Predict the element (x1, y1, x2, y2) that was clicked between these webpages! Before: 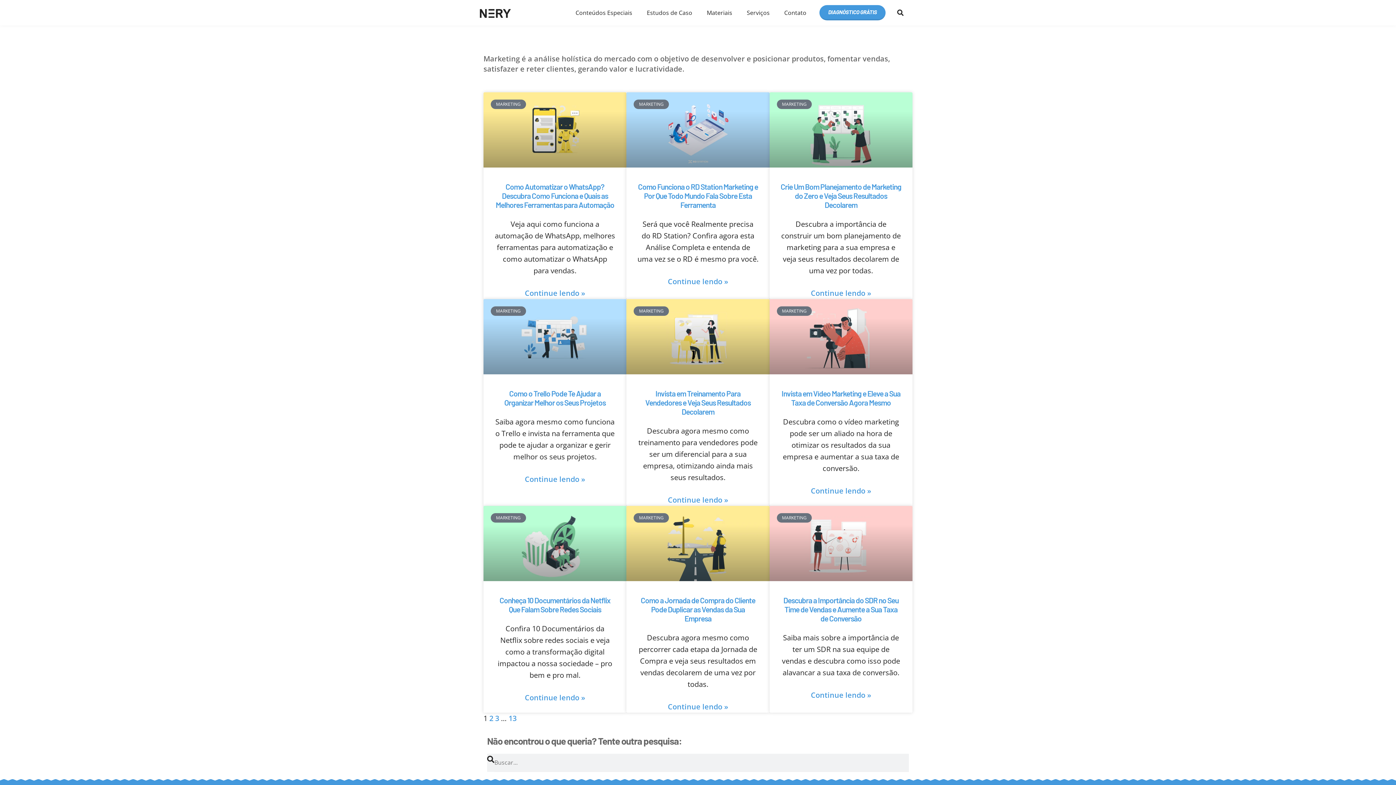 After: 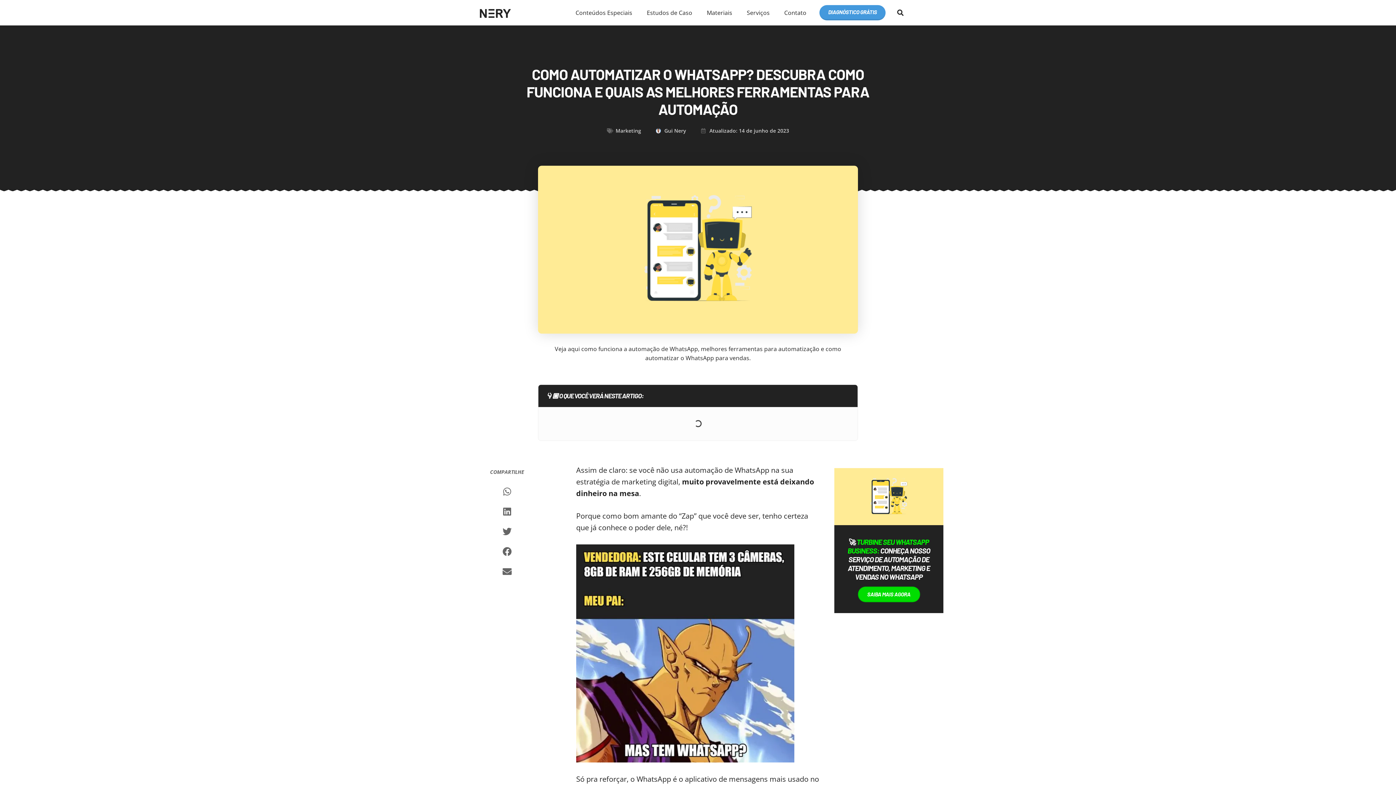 Action: bbox: (483, 92, 626, 167)